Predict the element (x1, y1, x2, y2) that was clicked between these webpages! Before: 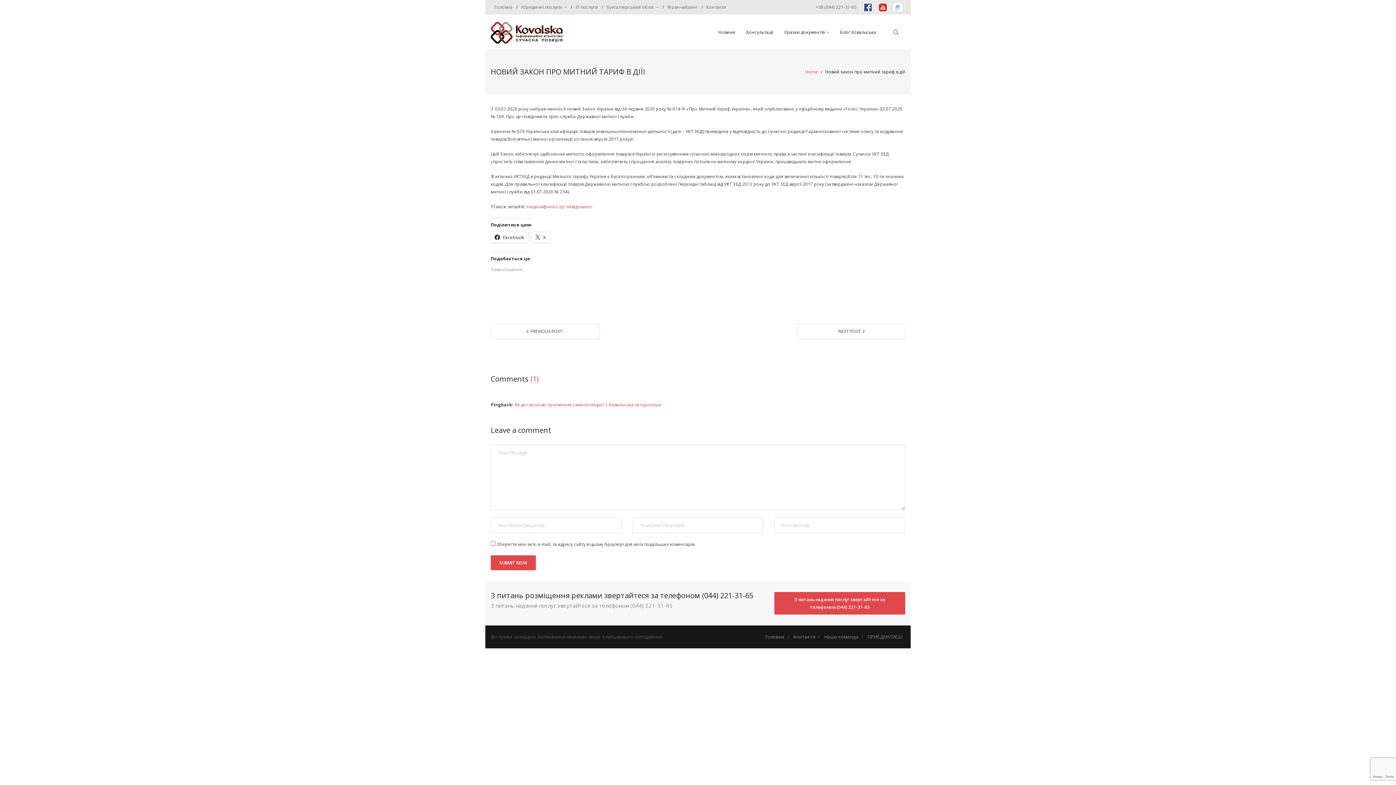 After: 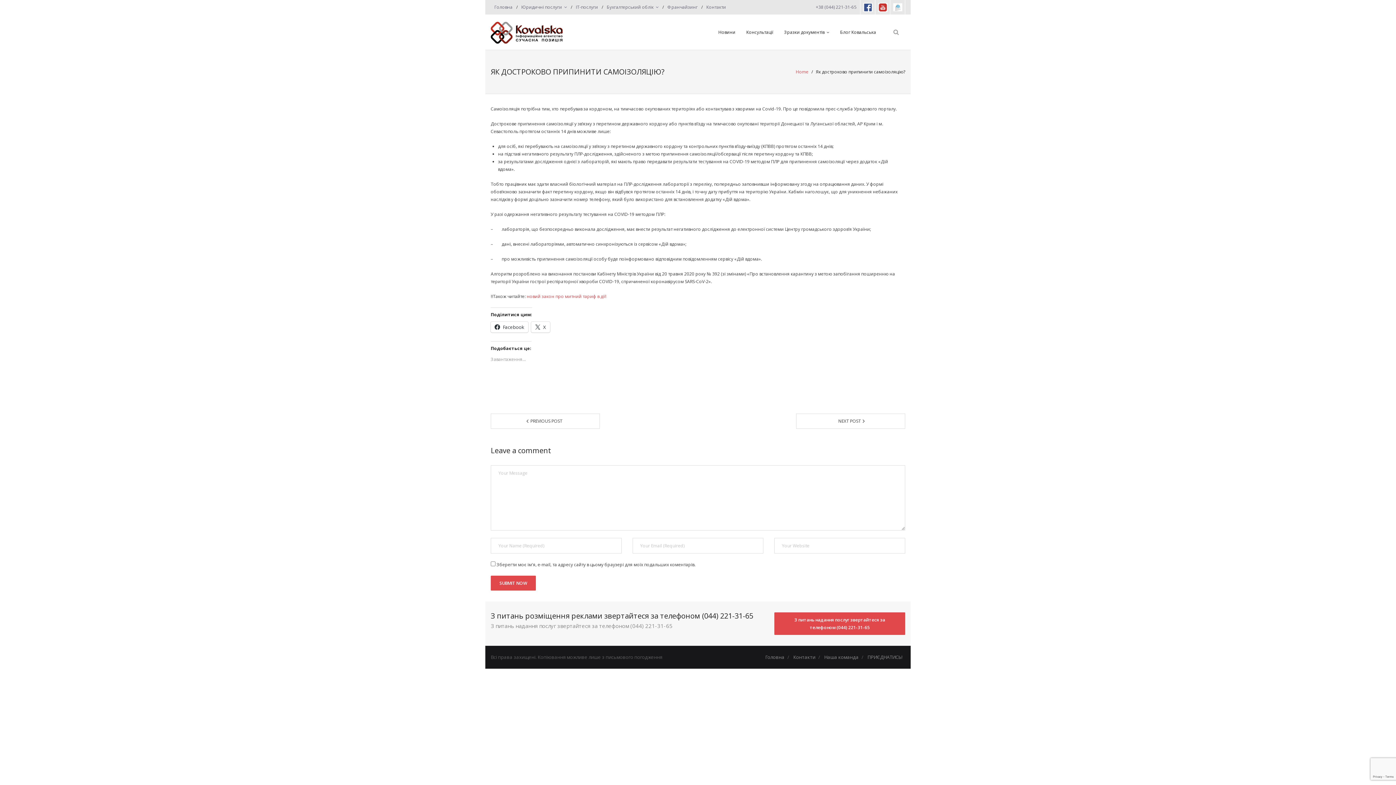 Action: bbox: (514, 401, 661, 408) label: Як достроково припинити самоізоляцію? | Ковальська та партнери